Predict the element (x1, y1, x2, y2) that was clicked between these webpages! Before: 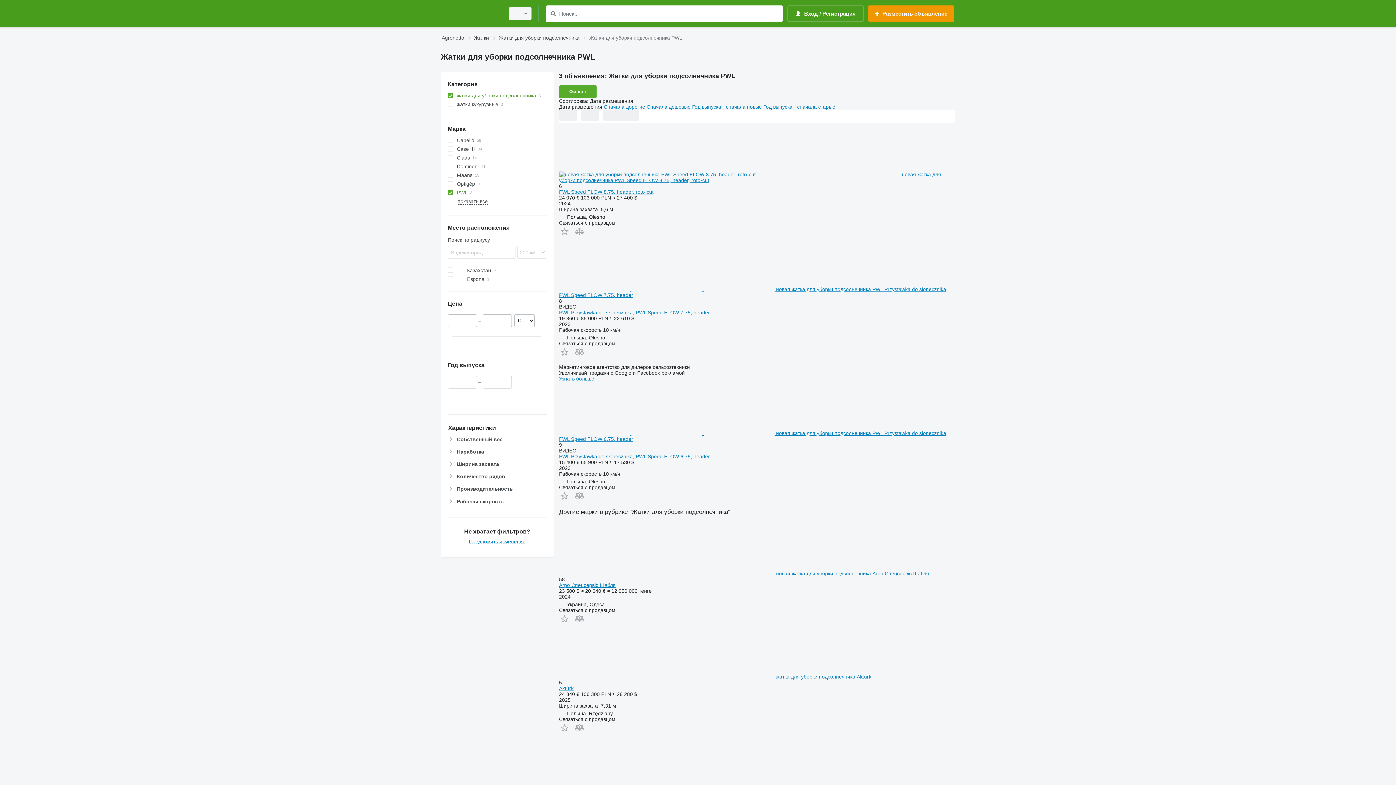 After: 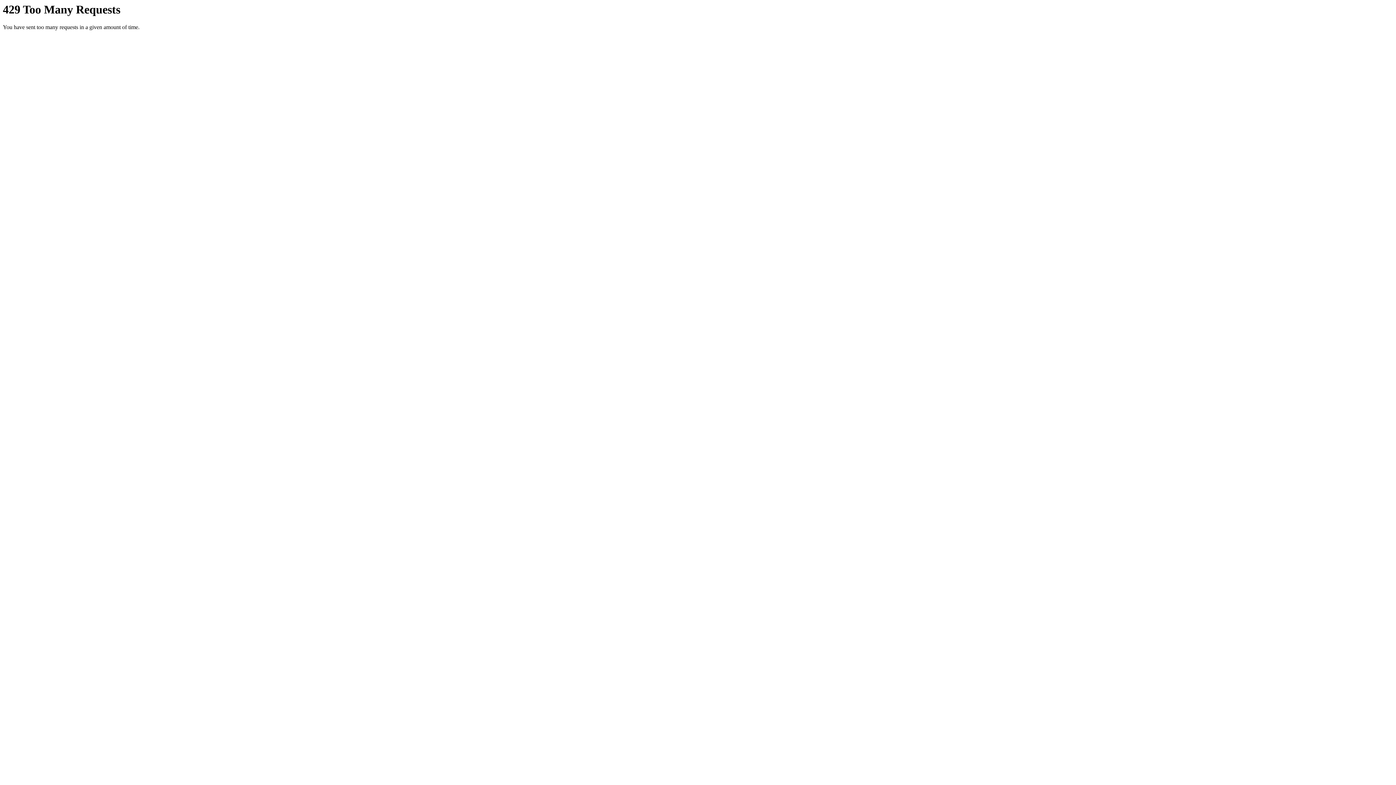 Action: label:    жатка для уборки подсолнечника Aktürk bbox: (559, 674, 871, 679)